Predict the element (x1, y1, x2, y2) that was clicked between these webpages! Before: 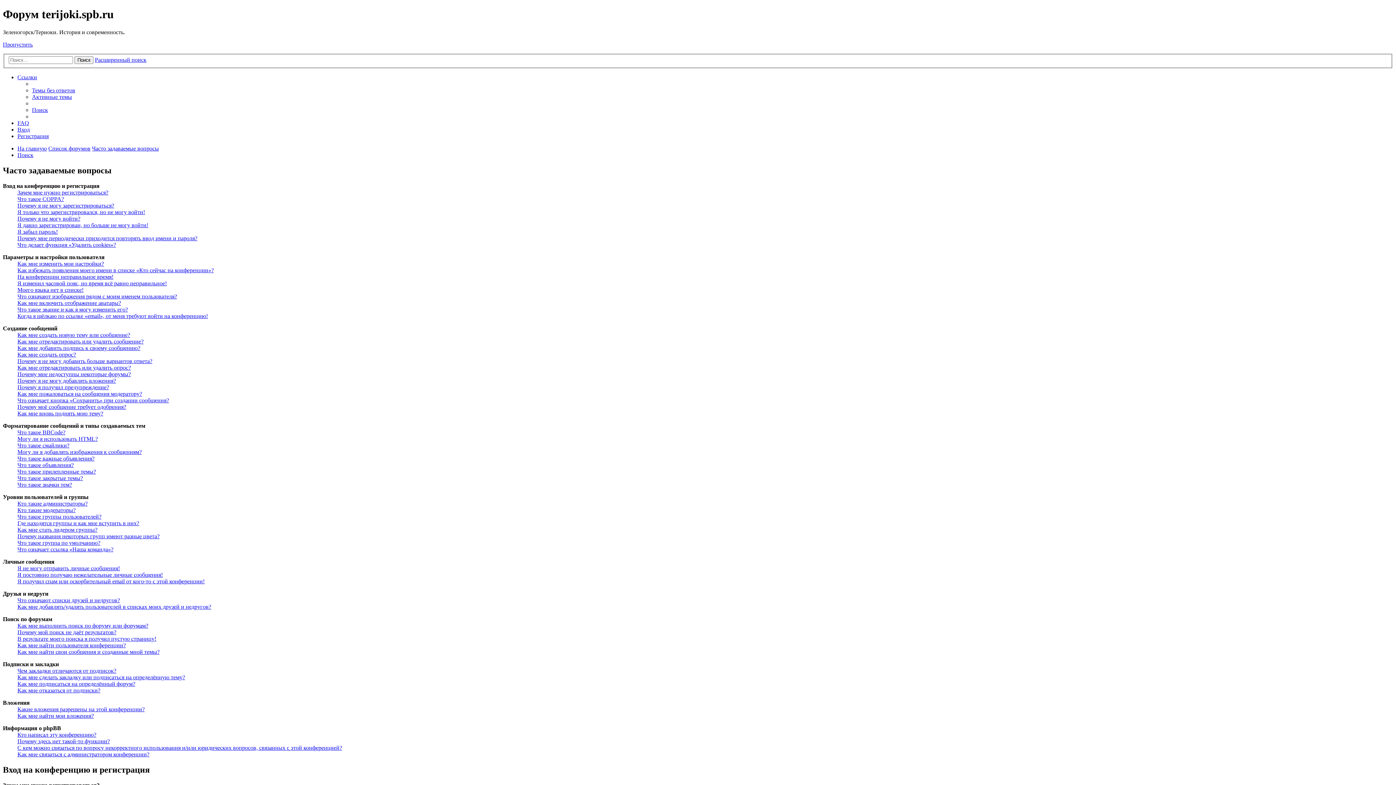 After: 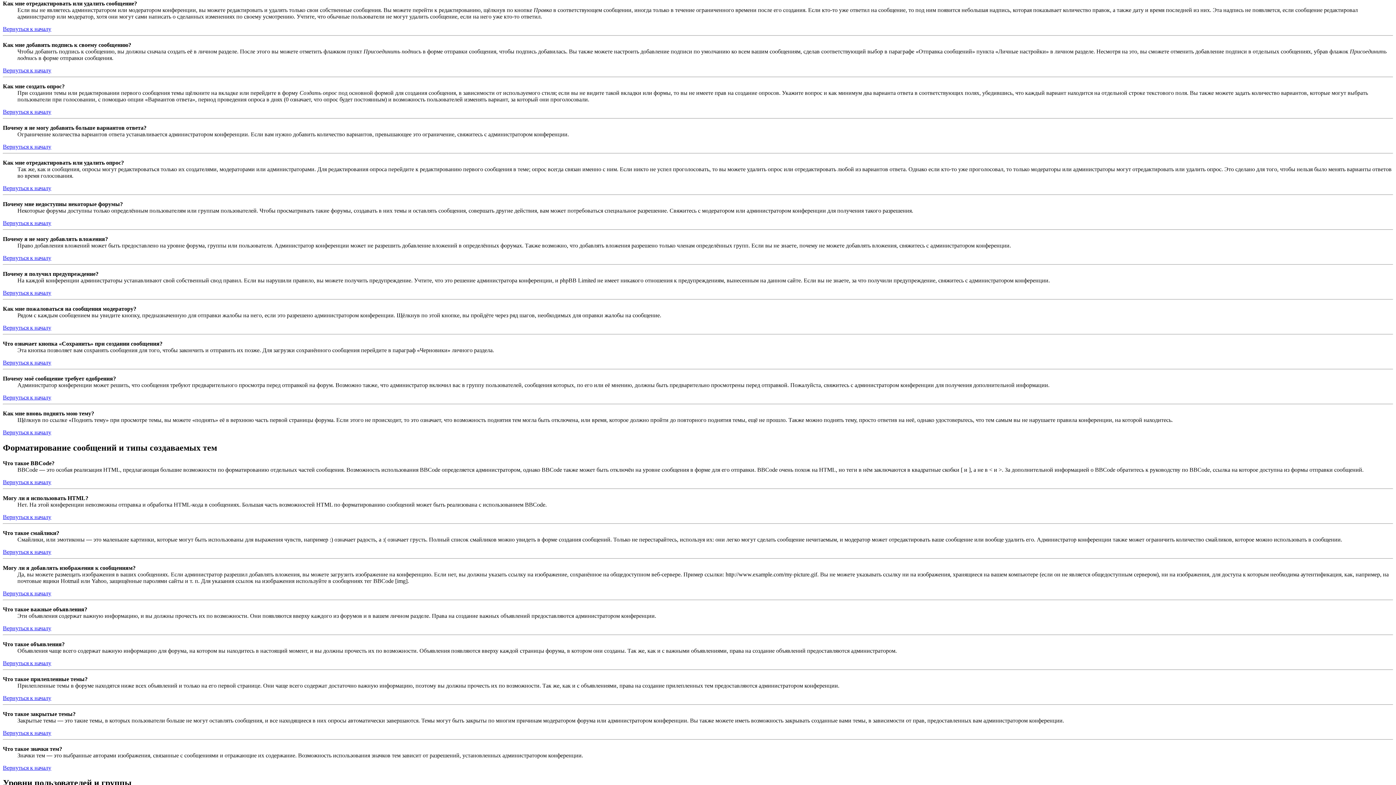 Action: bbox: (17, 338, 143, 344) label: Как мне отредактировать или удалить сообщение?